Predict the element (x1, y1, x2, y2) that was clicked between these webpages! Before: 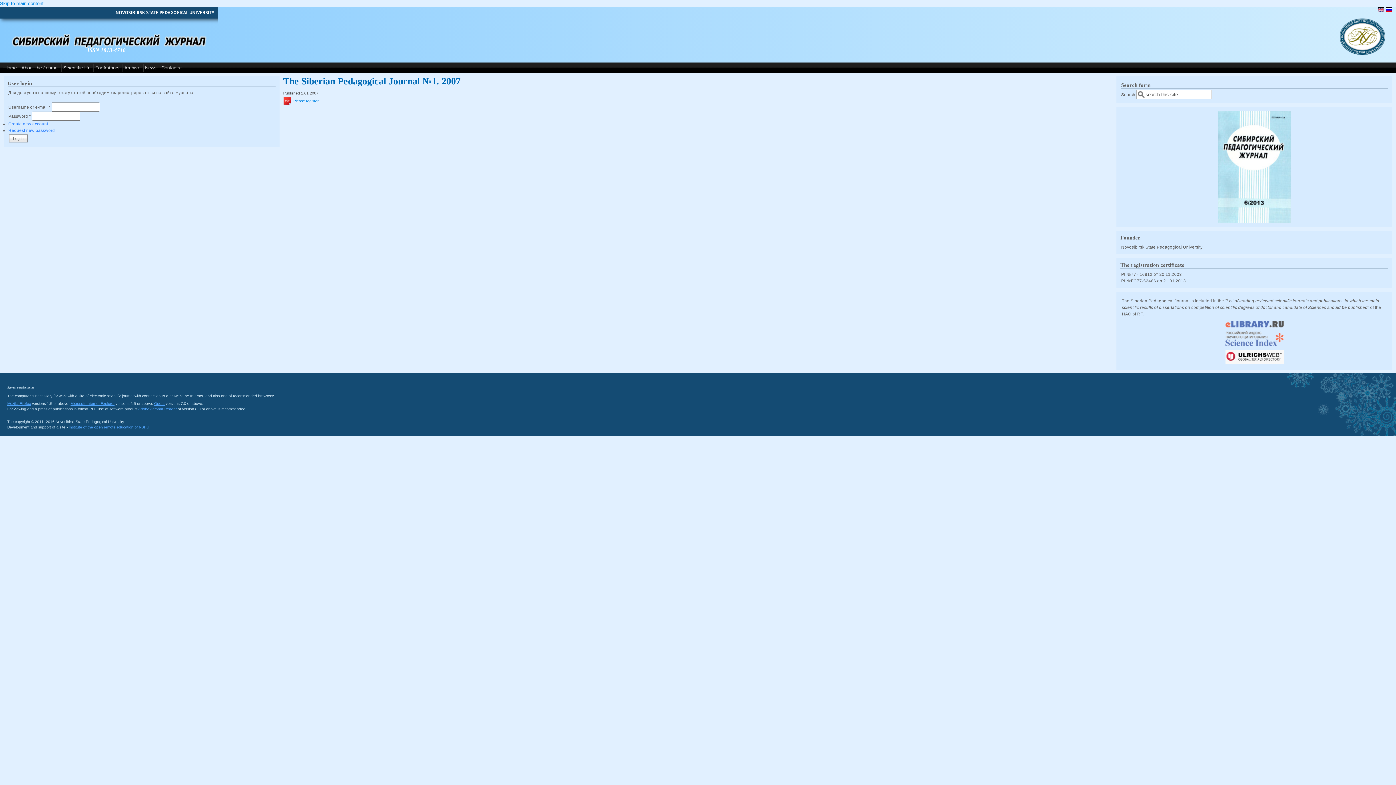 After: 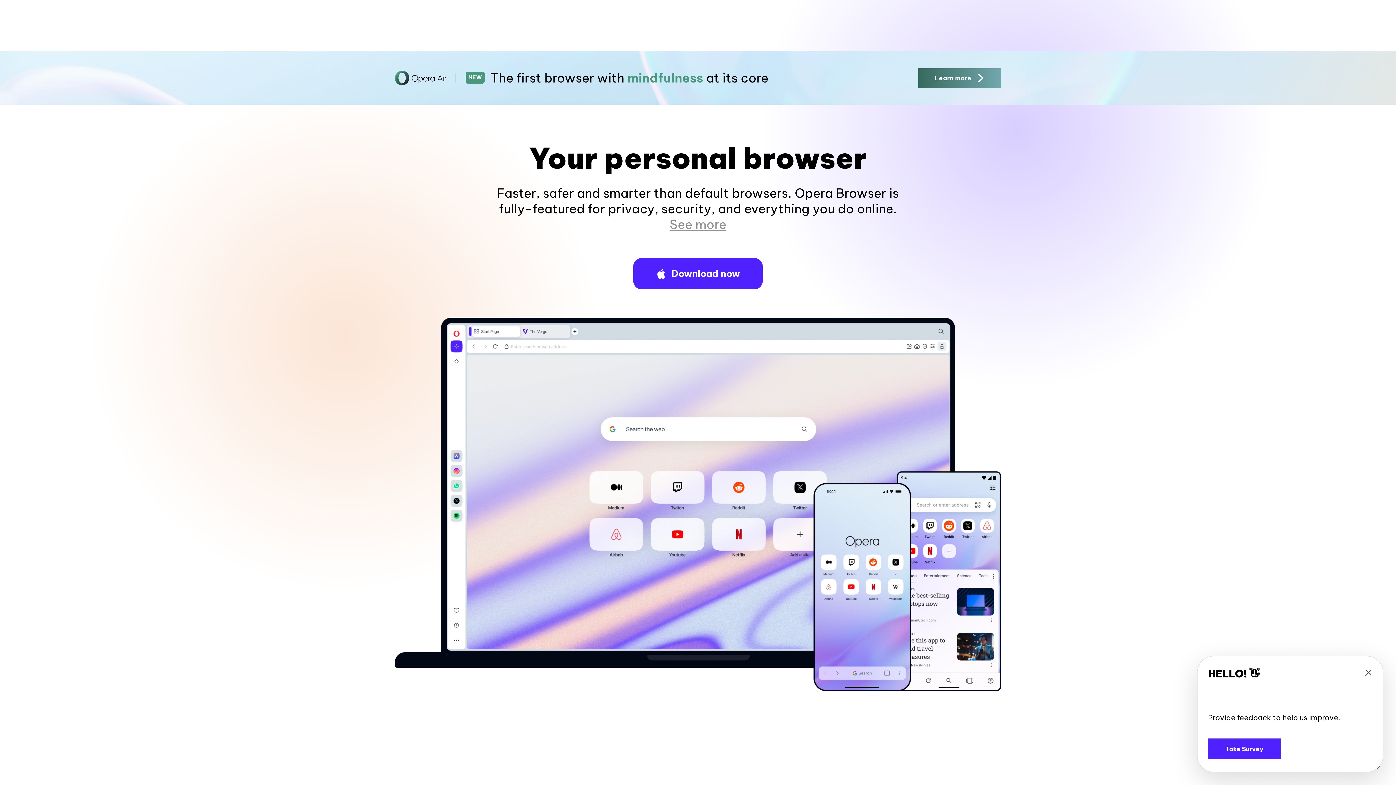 Action: bbox: (154, 401, 164, 405) label: Opera